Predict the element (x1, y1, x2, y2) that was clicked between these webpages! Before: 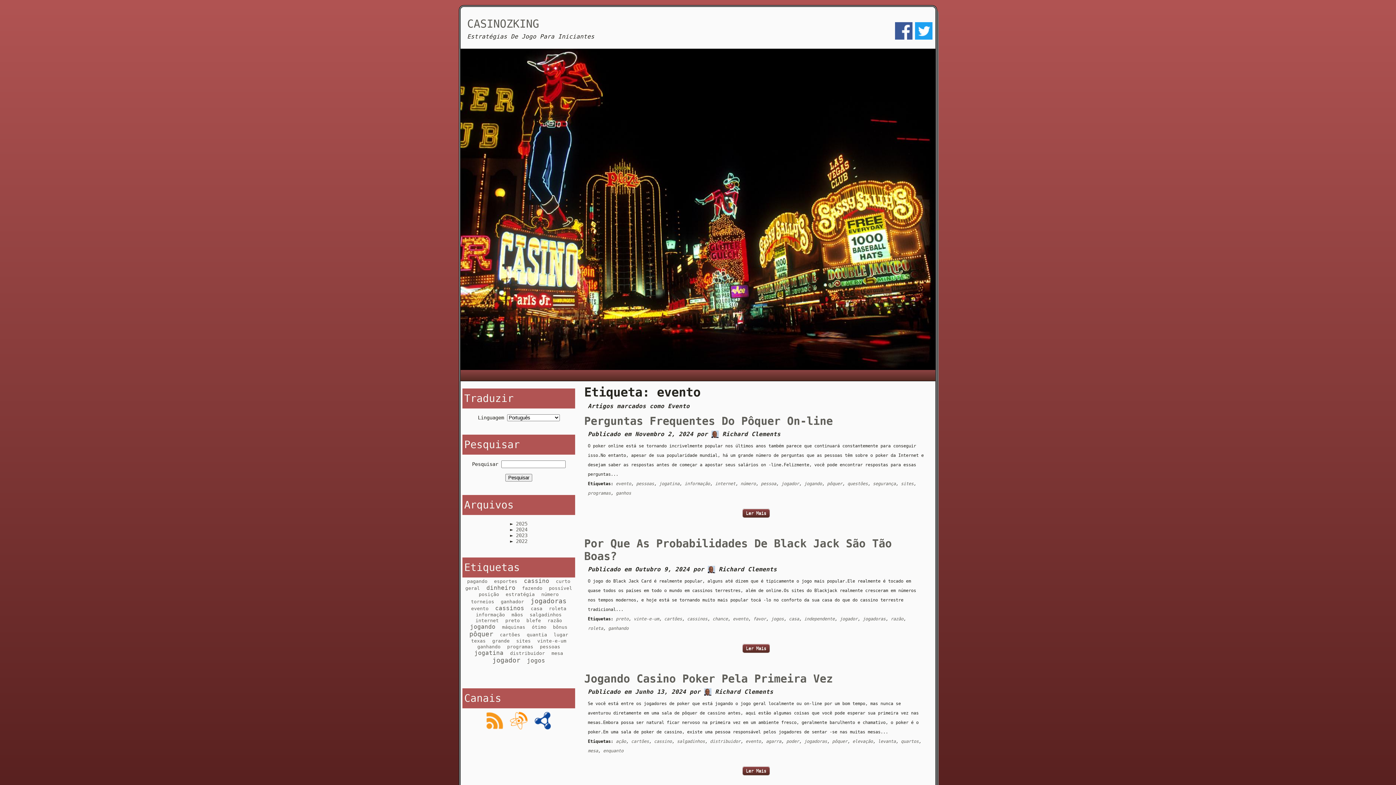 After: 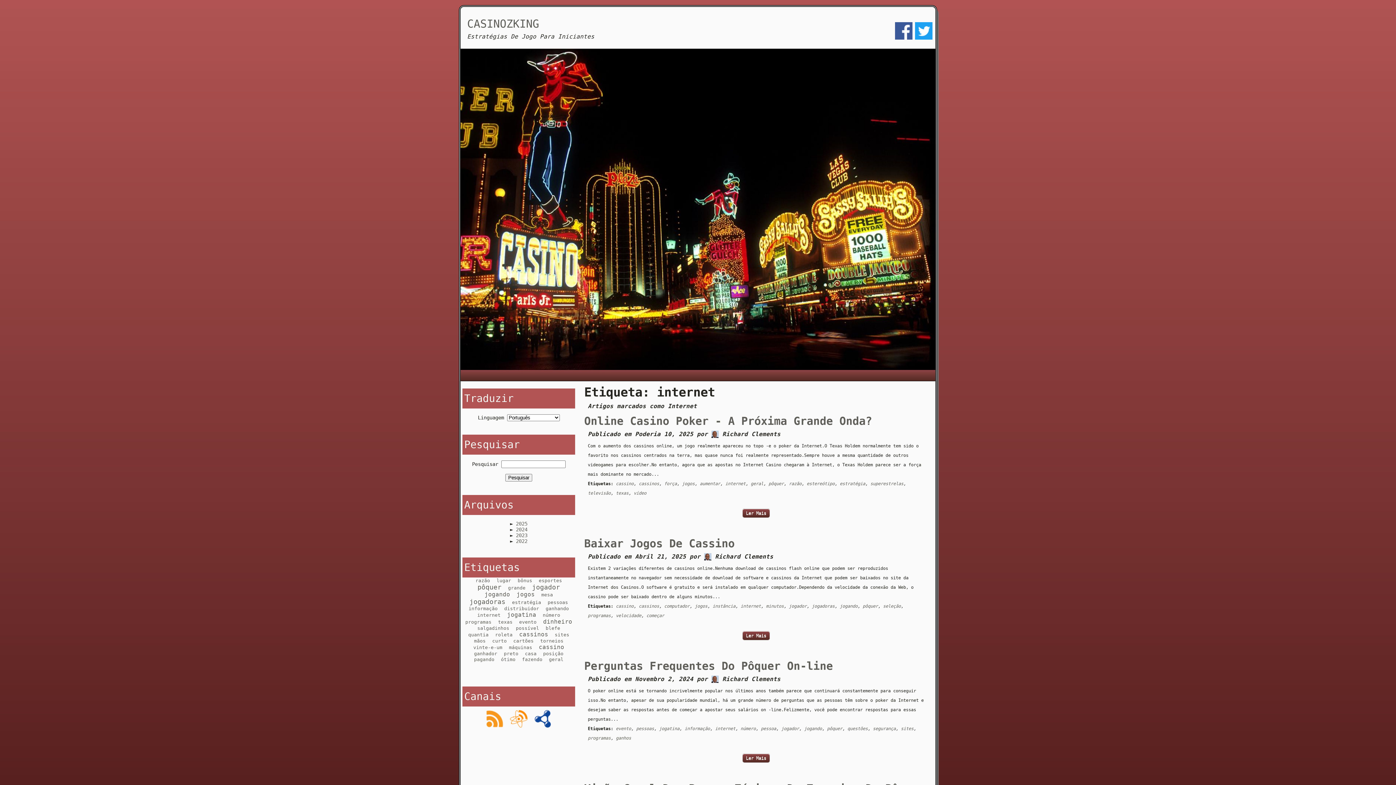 Action: label: internet bbox: (475, 618, 498, 623)